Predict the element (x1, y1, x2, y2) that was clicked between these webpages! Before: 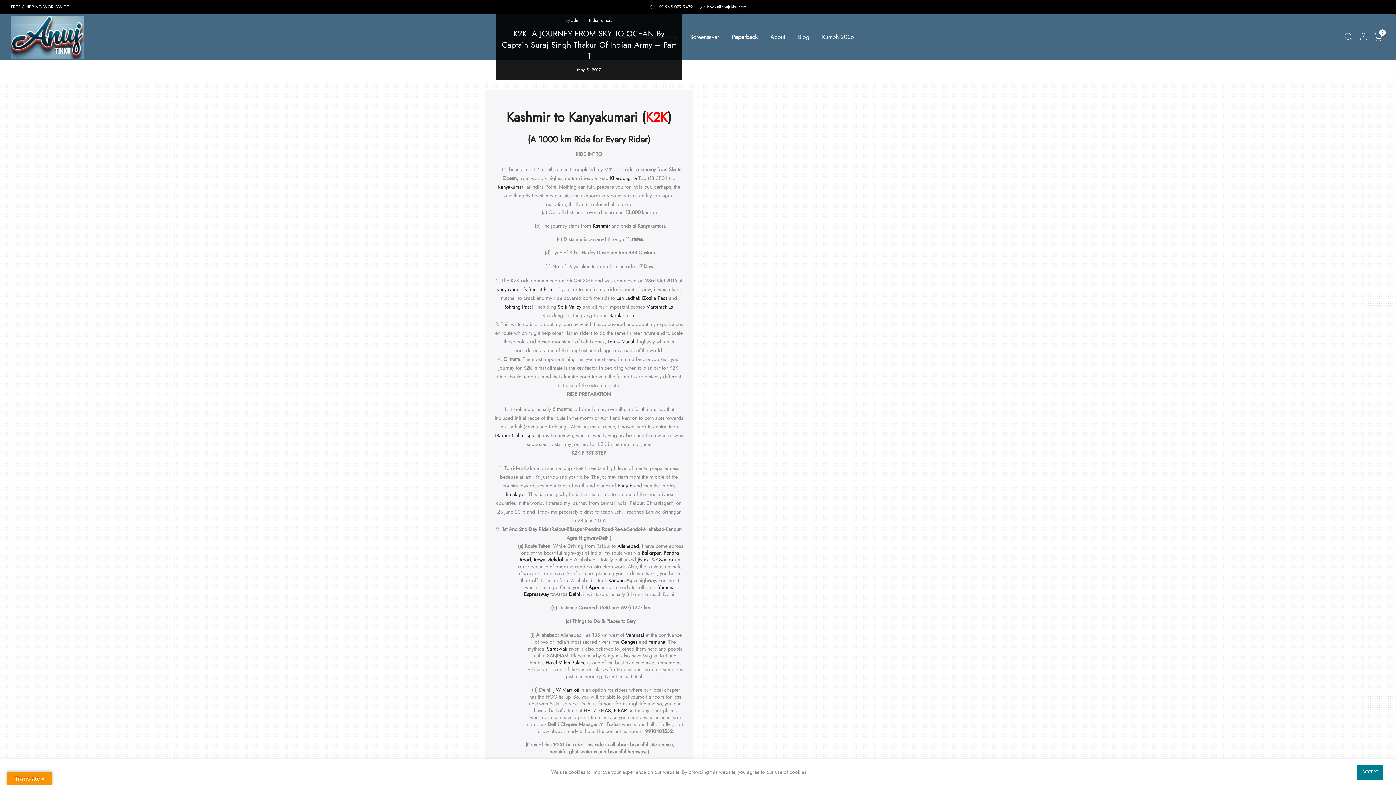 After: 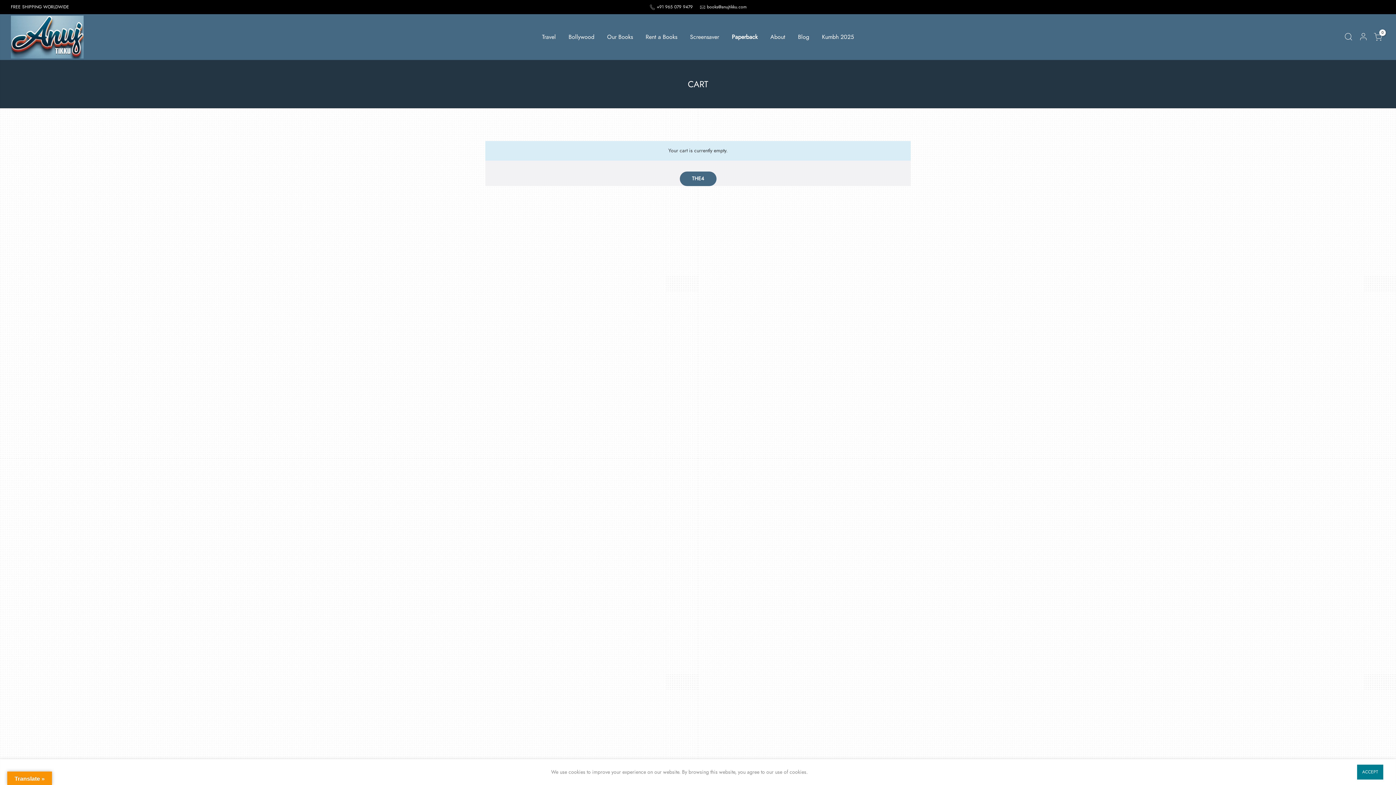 Action: bbox: (1374, 29, 1382, 46) label: 0